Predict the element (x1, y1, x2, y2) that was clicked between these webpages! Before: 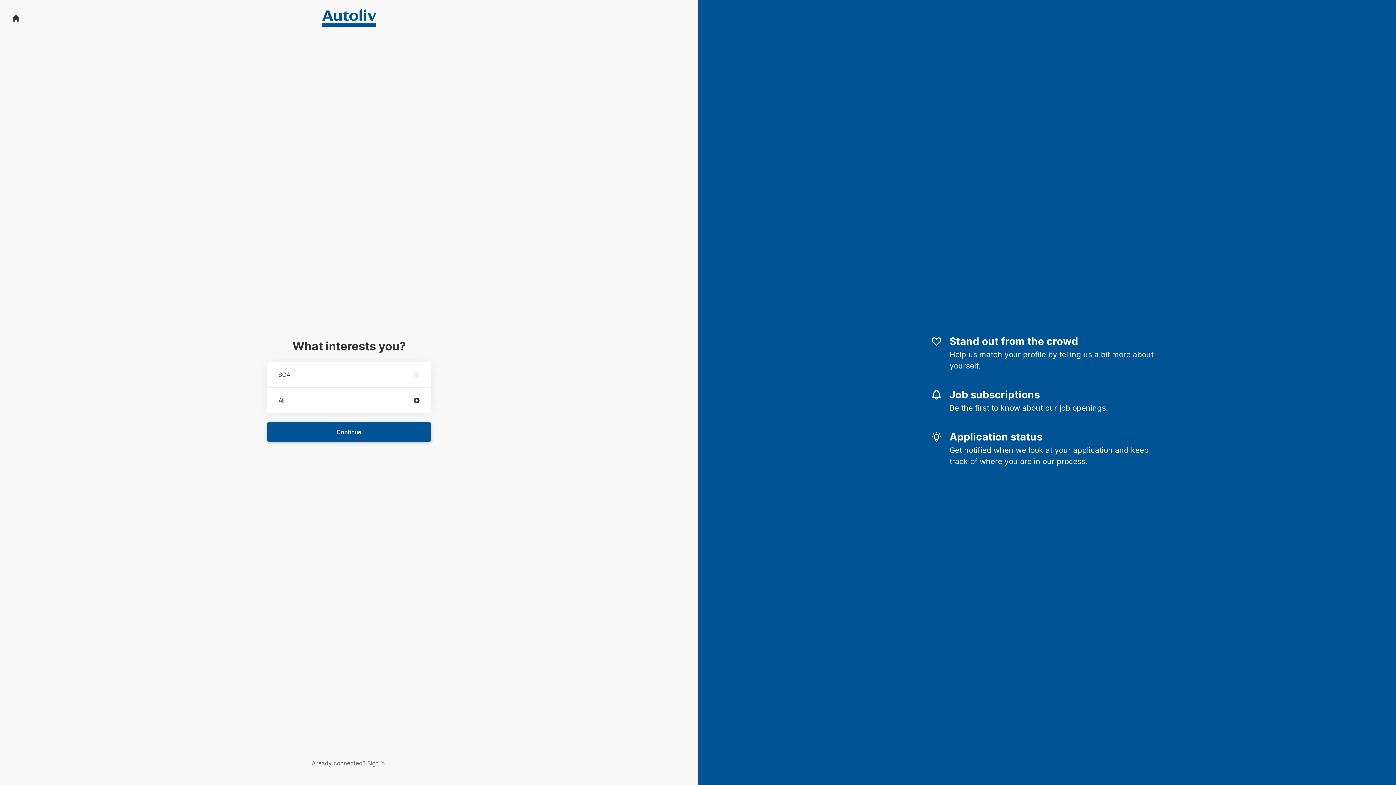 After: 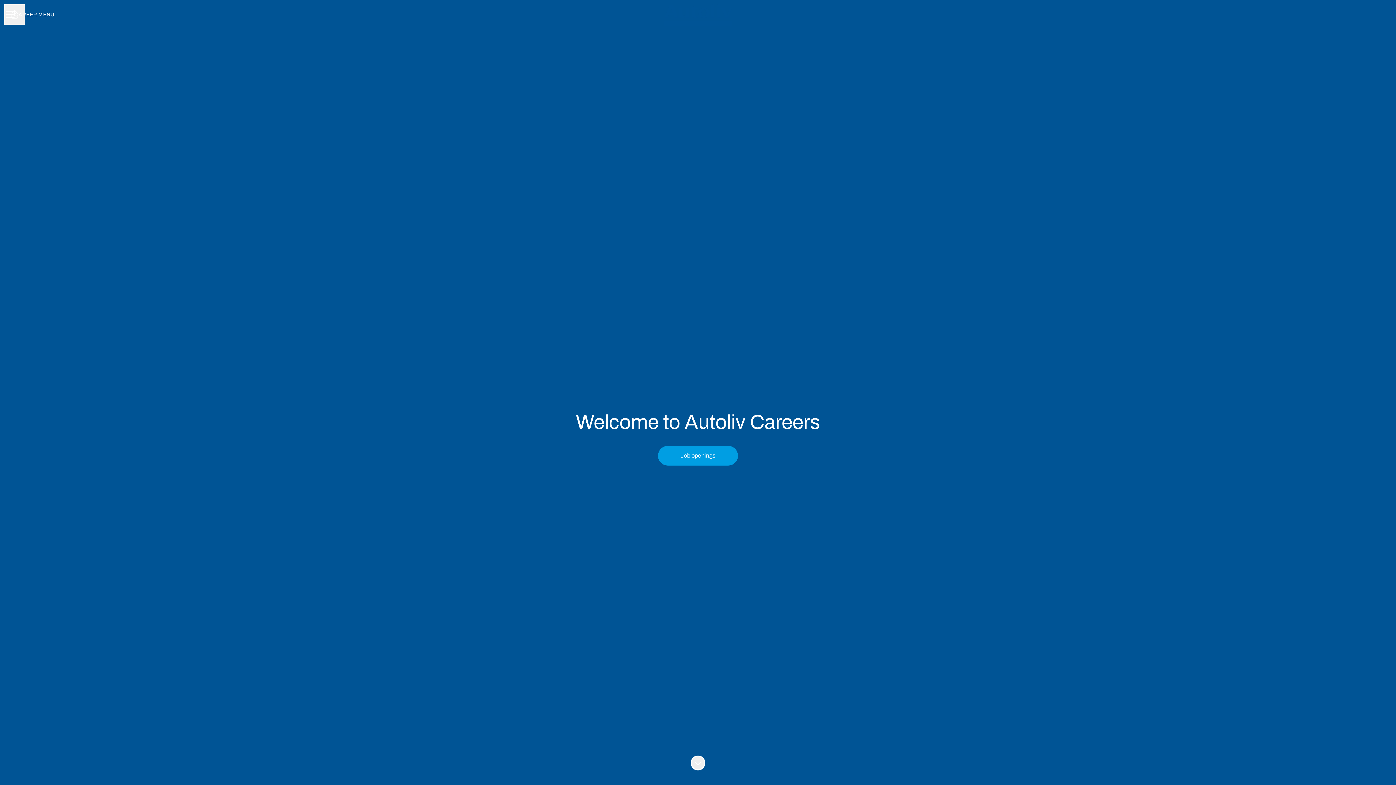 Action: label: Go to career site bbox: (321, 8, 376, 27)